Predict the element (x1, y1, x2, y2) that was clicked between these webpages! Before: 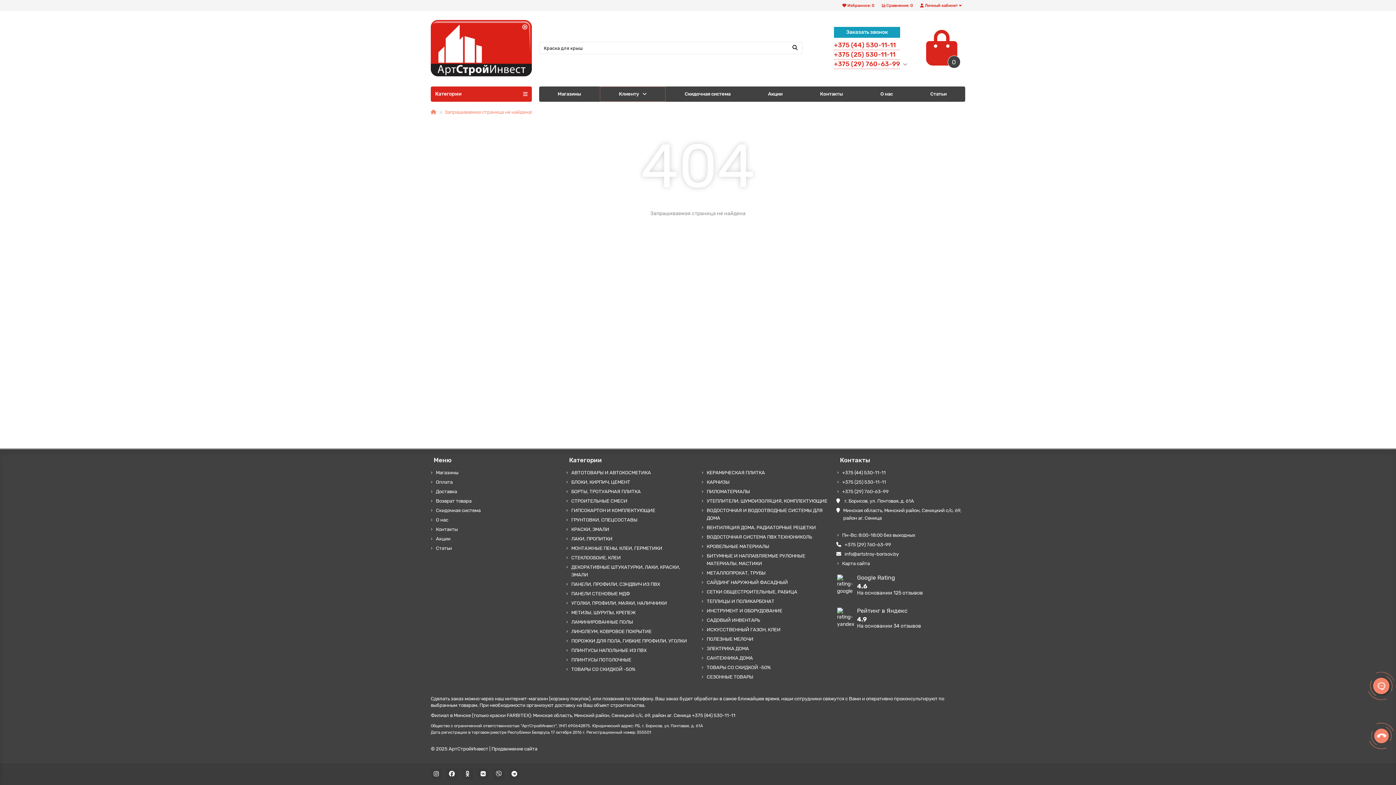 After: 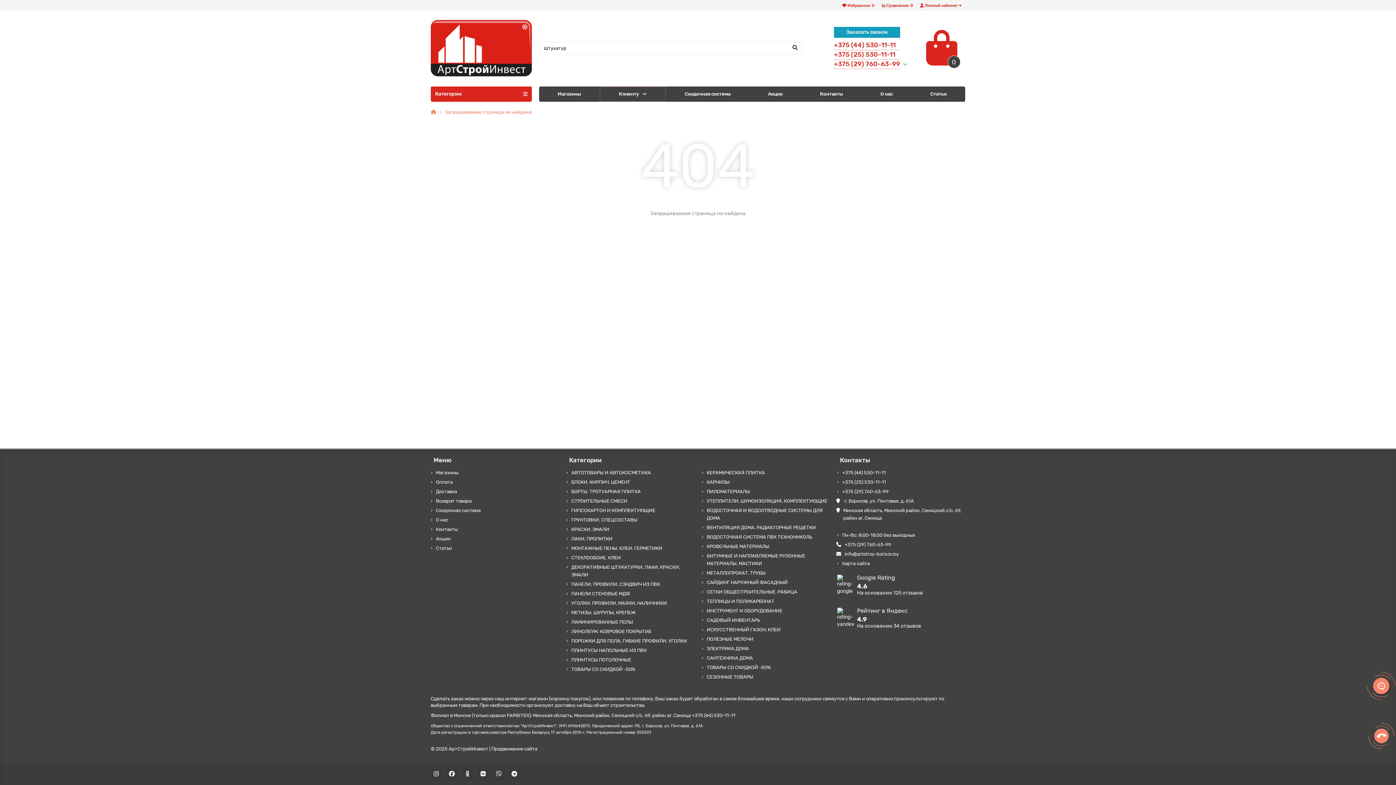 Action: label: СТЕКЛООБОИЕ, КЛЕИ bbox: (571, 554, 620, 561)